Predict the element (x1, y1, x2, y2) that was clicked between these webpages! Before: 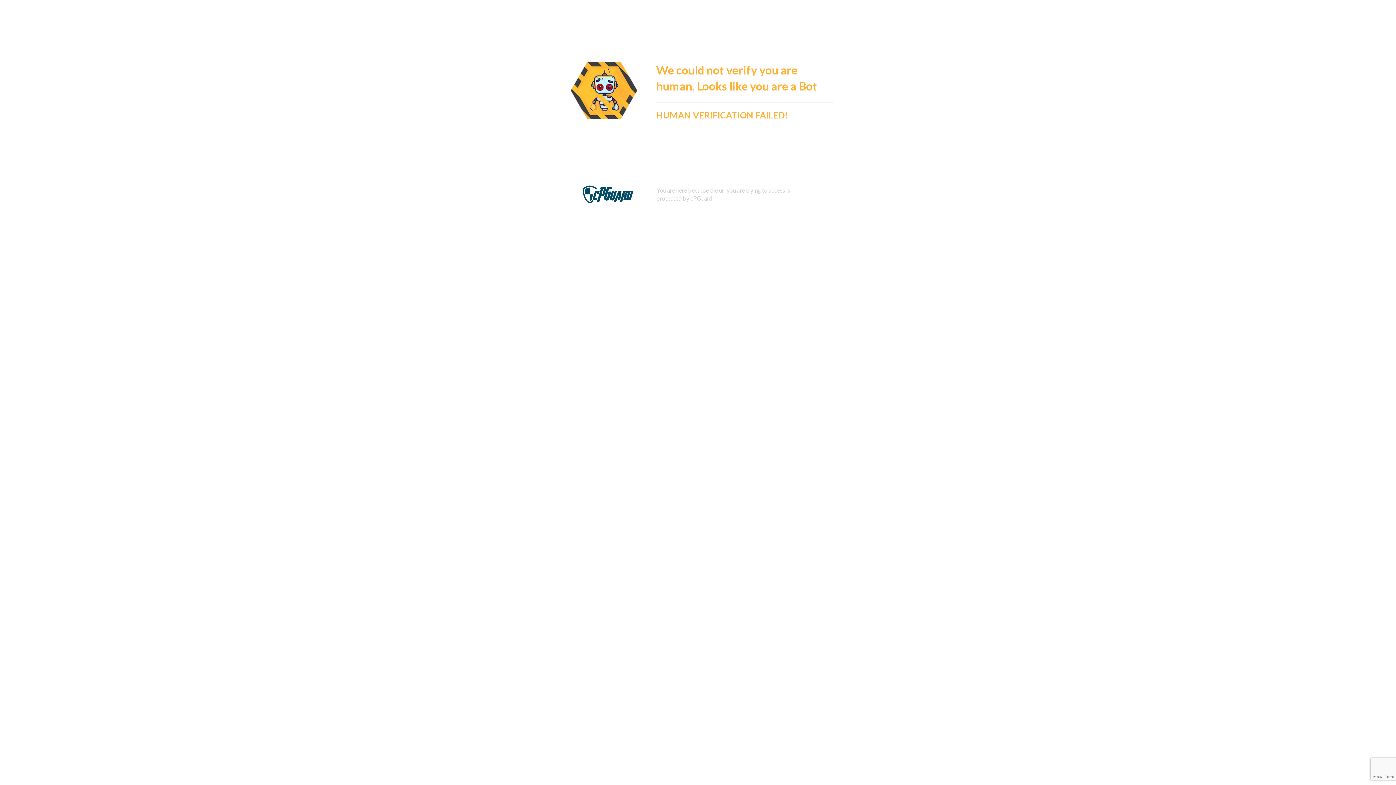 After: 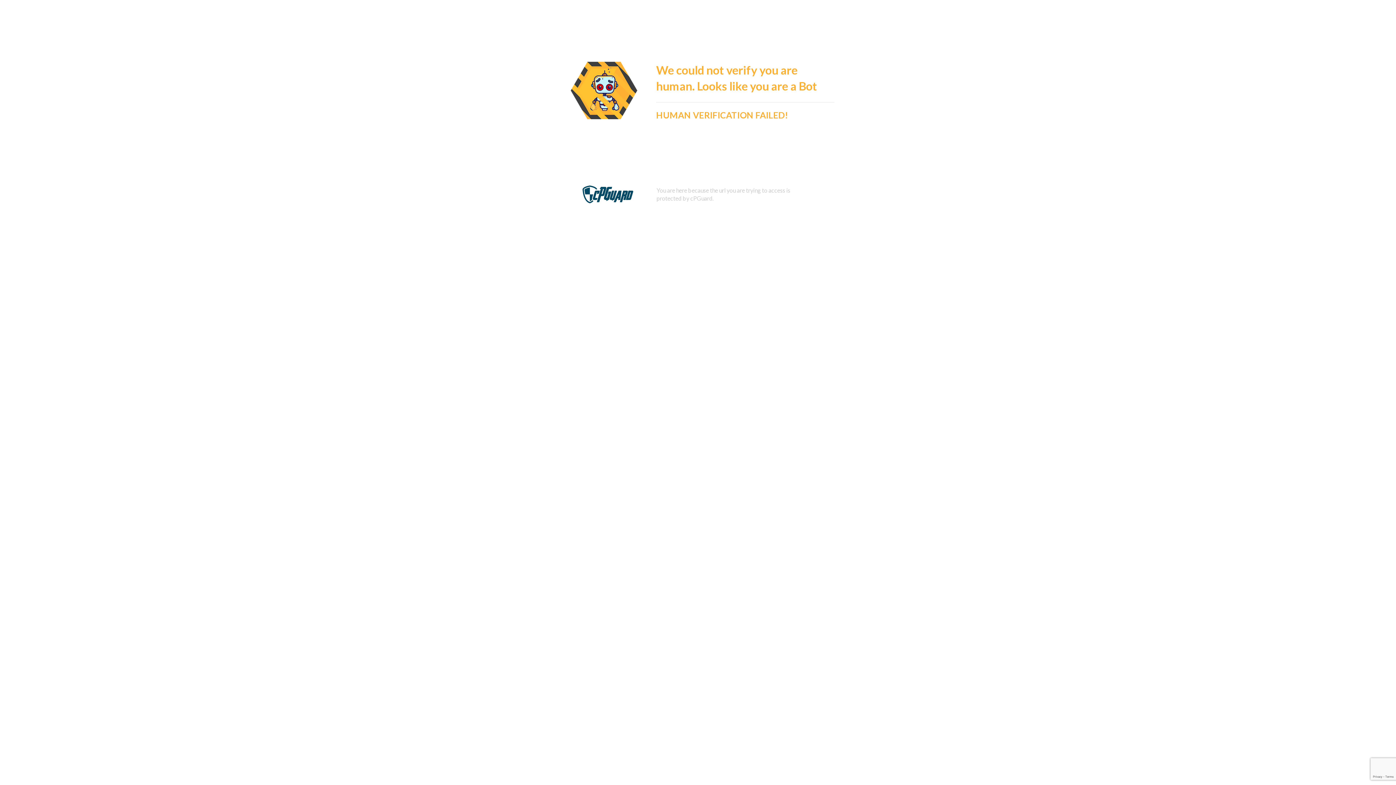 Action: bbox: (582, 238, 633, 245)